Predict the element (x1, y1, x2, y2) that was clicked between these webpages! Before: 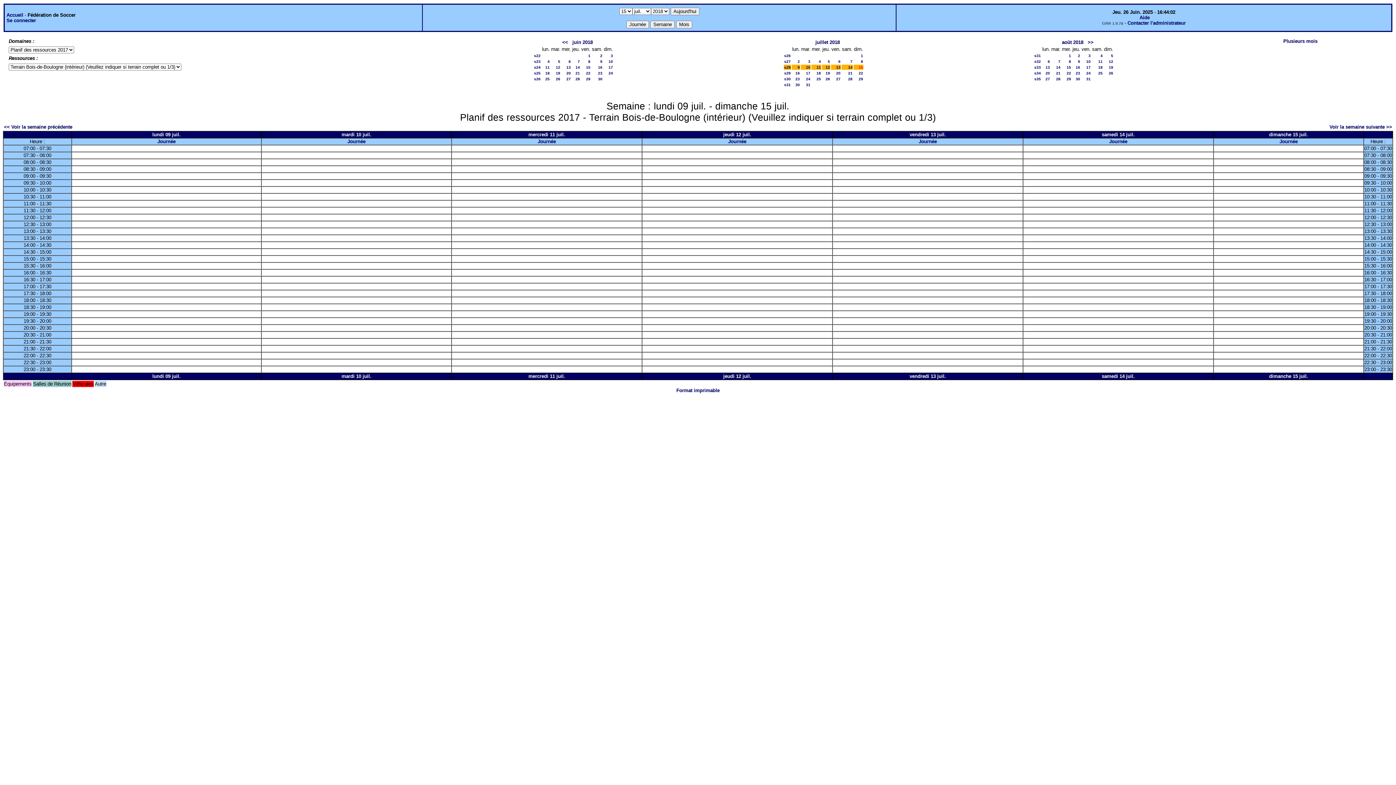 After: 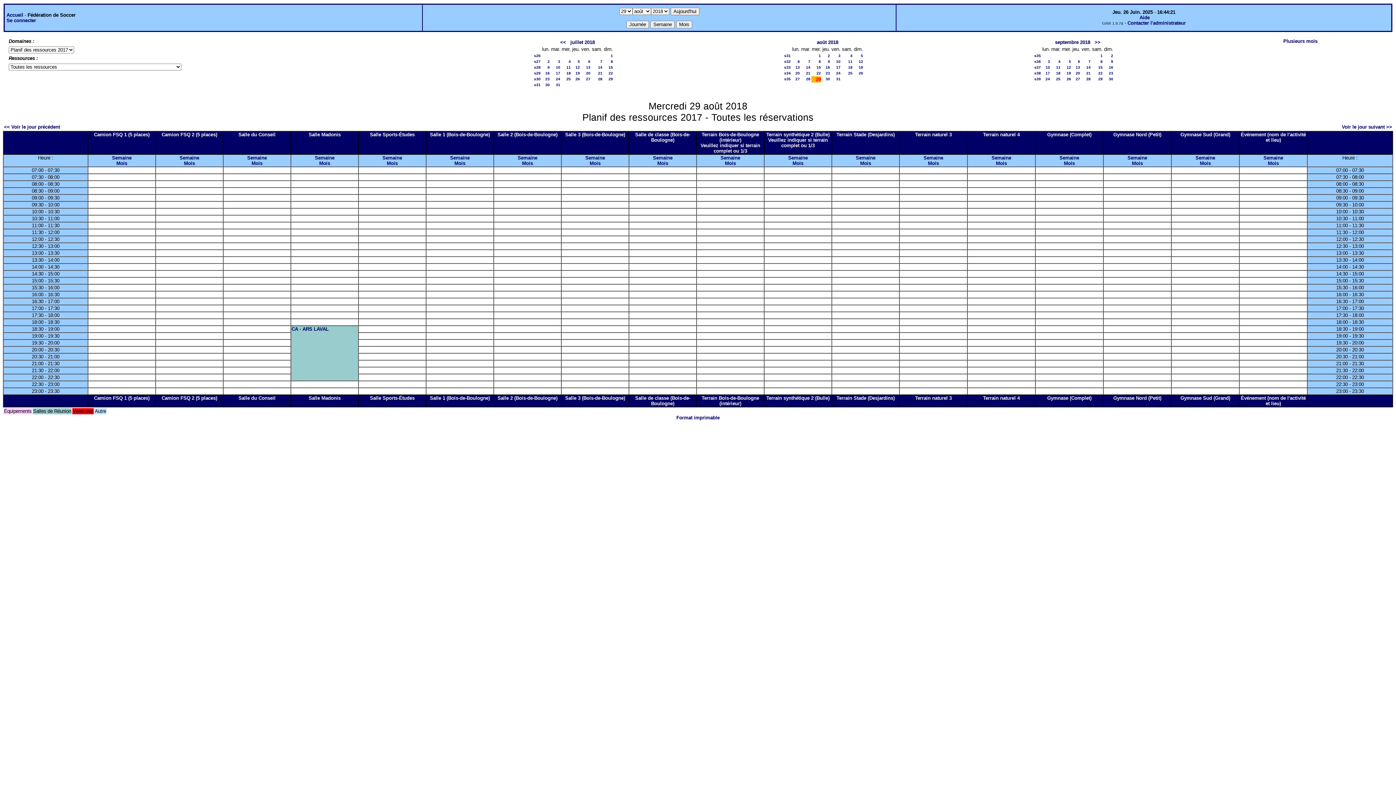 Action: bbox: (1066, 76, 1071, 81) label: 29